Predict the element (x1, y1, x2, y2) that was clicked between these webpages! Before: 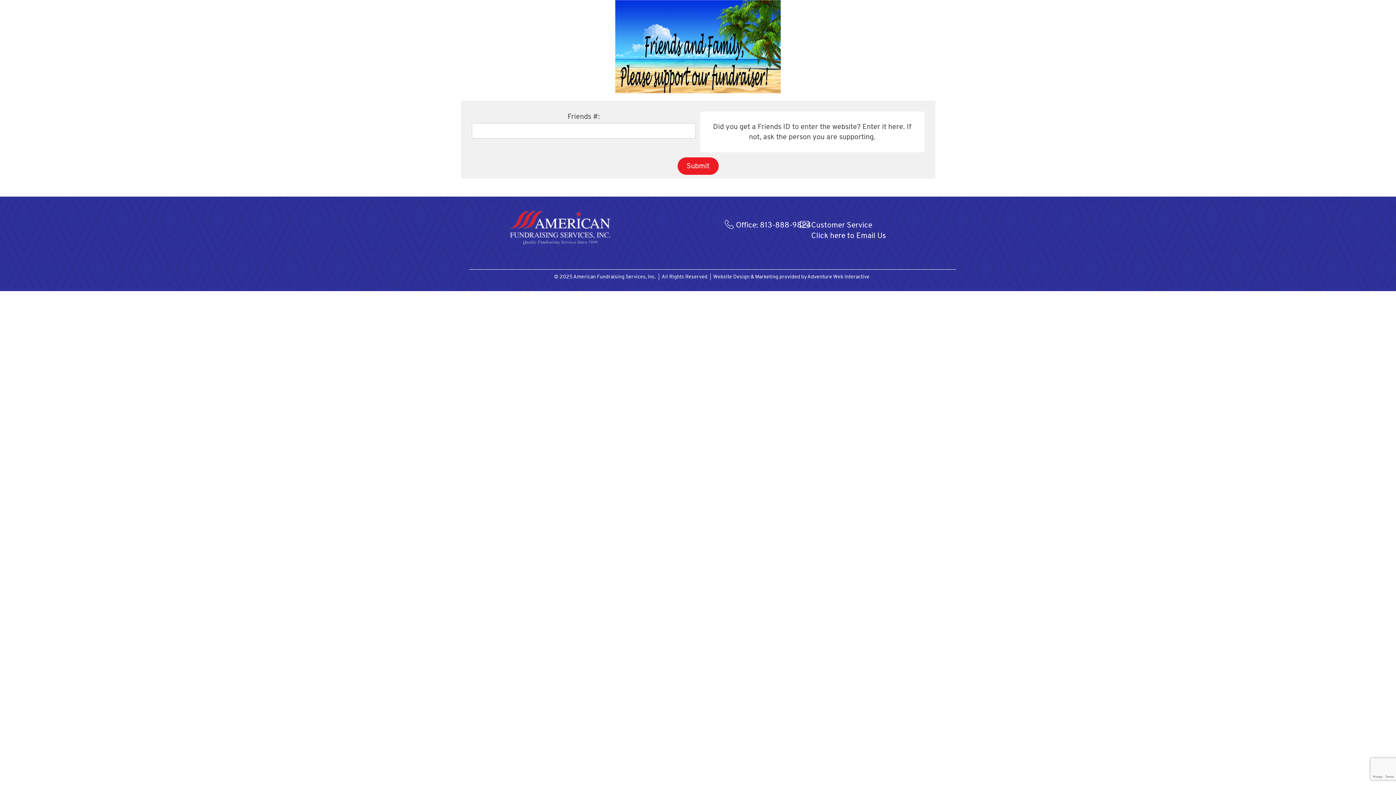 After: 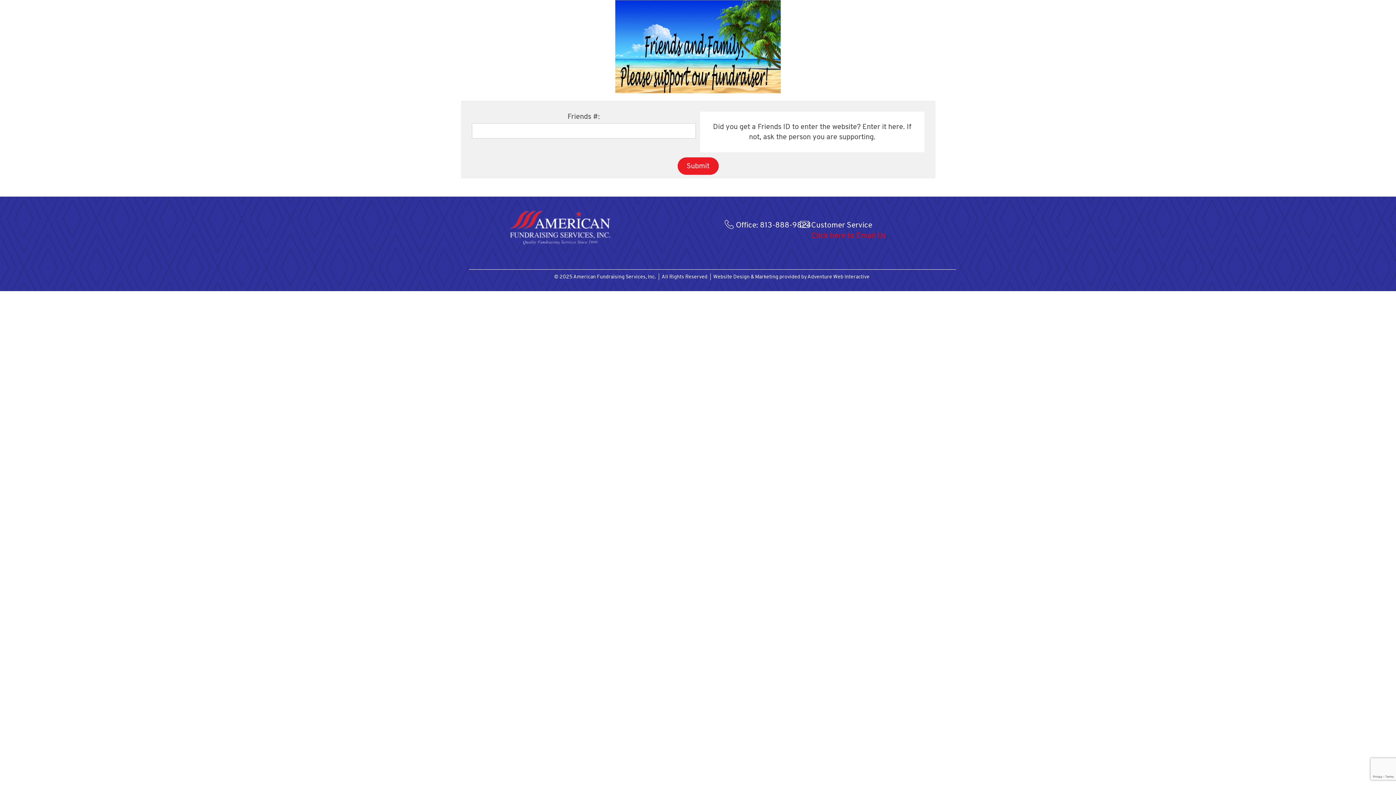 Action: label: Click here to Email Us bbox: (811, 230, 886, 240)